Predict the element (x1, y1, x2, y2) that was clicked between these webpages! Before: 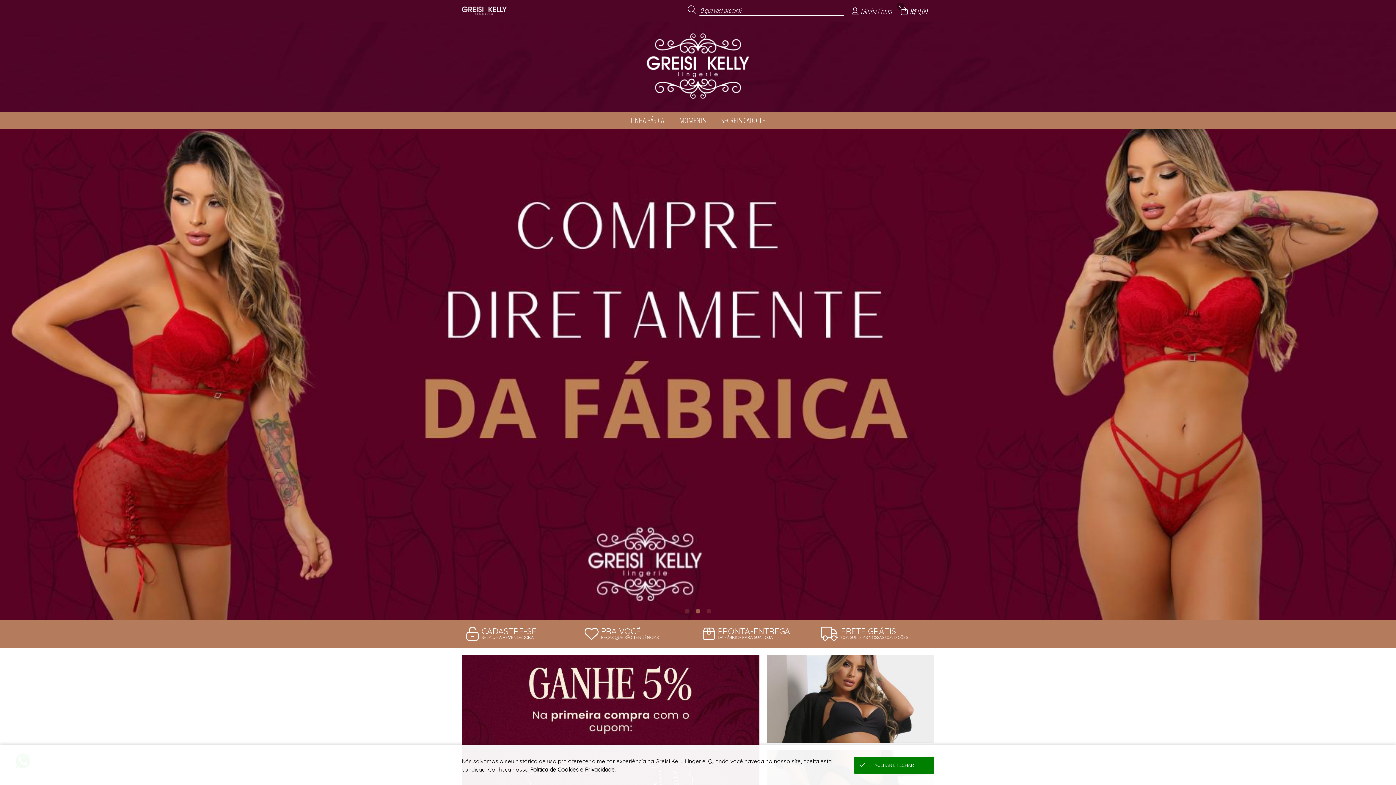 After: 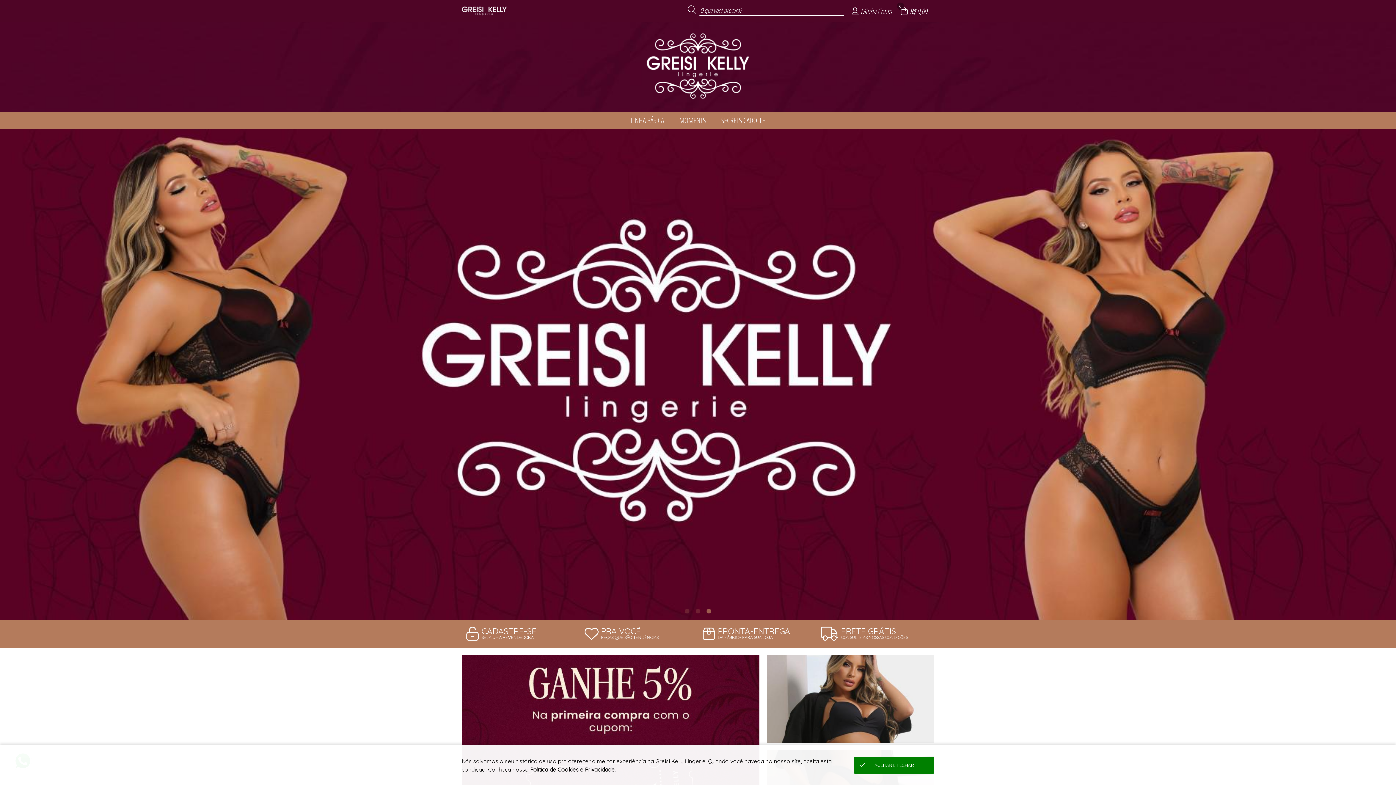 Action: label: 3 bbox: (705, 607, 712, 614)